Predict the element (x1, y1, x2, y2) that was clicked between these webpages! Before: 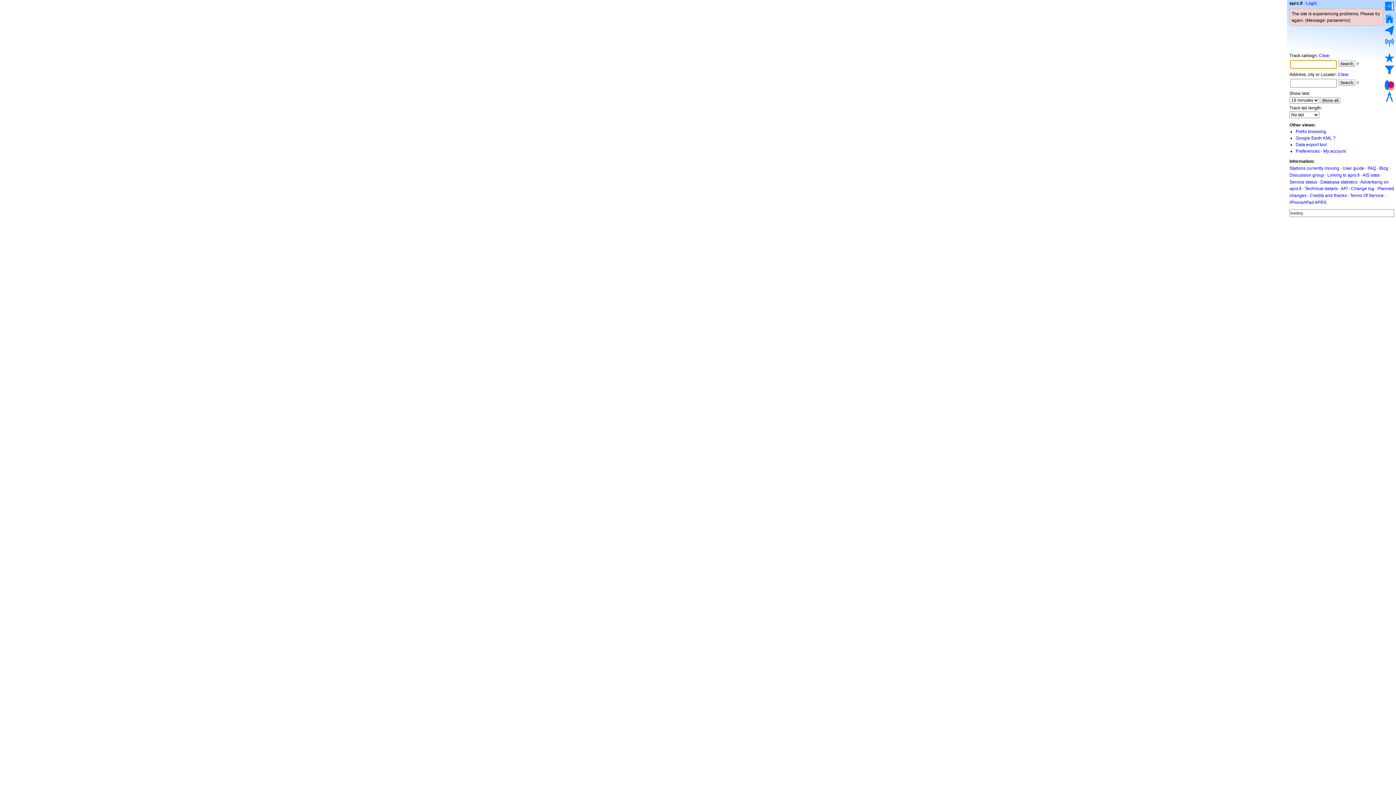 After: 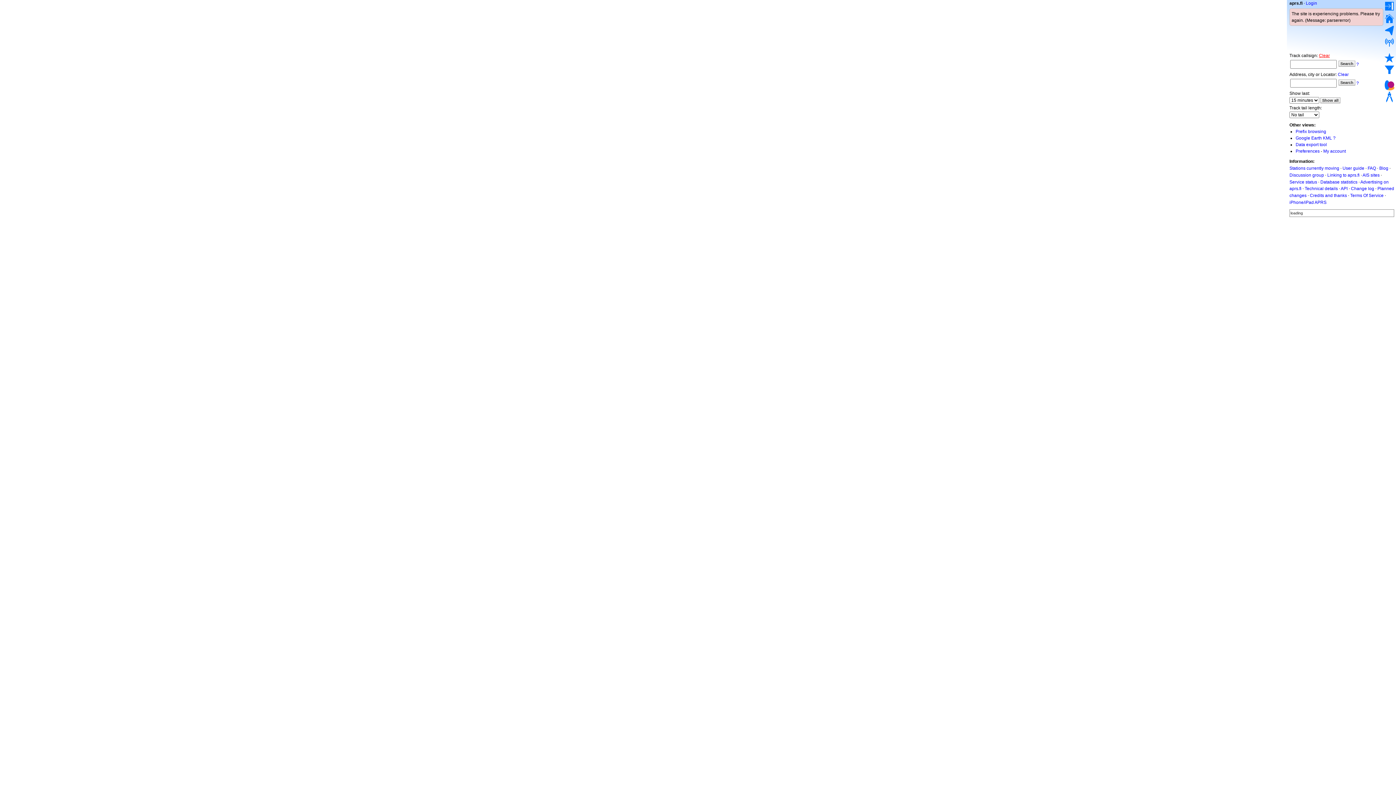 Action: label: Clear bbox: (1319, 53, 1330, 58)